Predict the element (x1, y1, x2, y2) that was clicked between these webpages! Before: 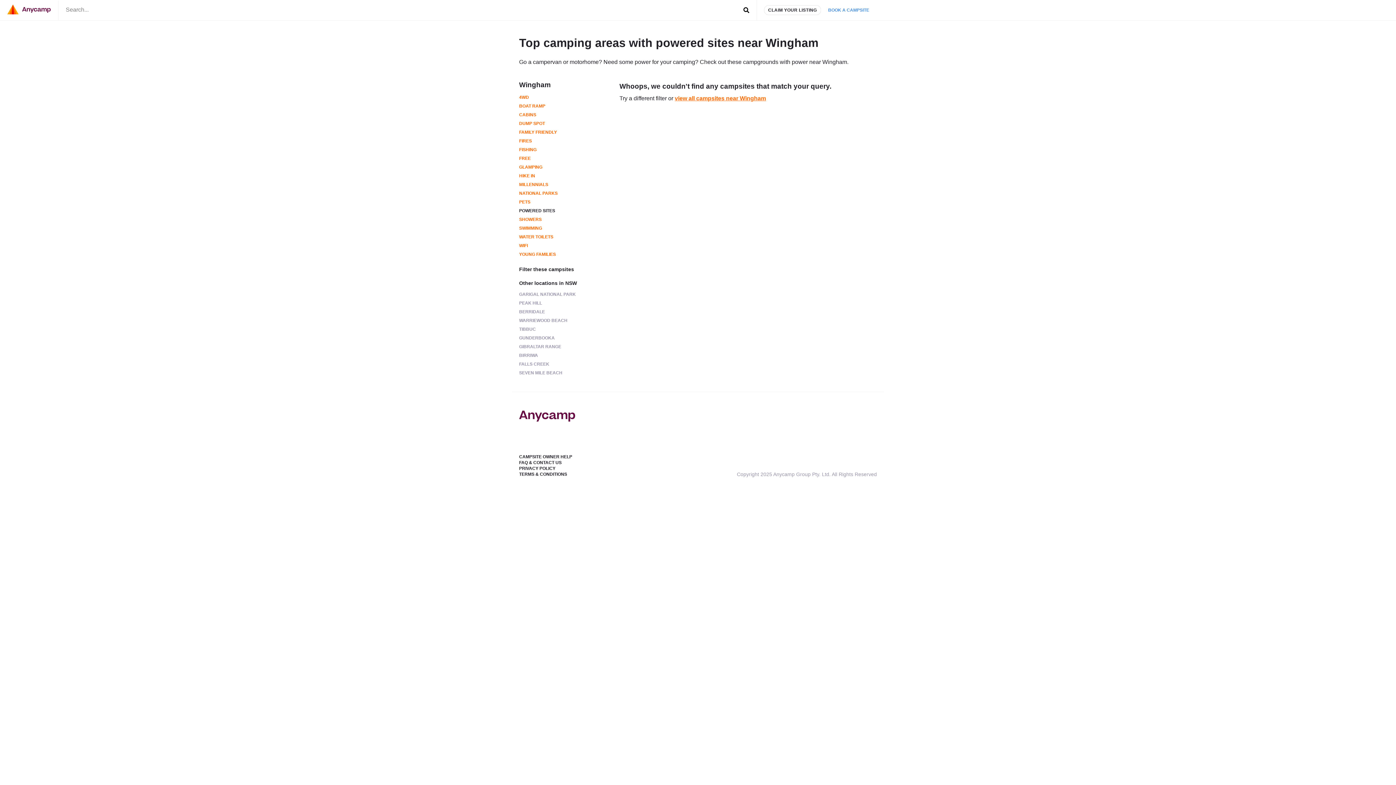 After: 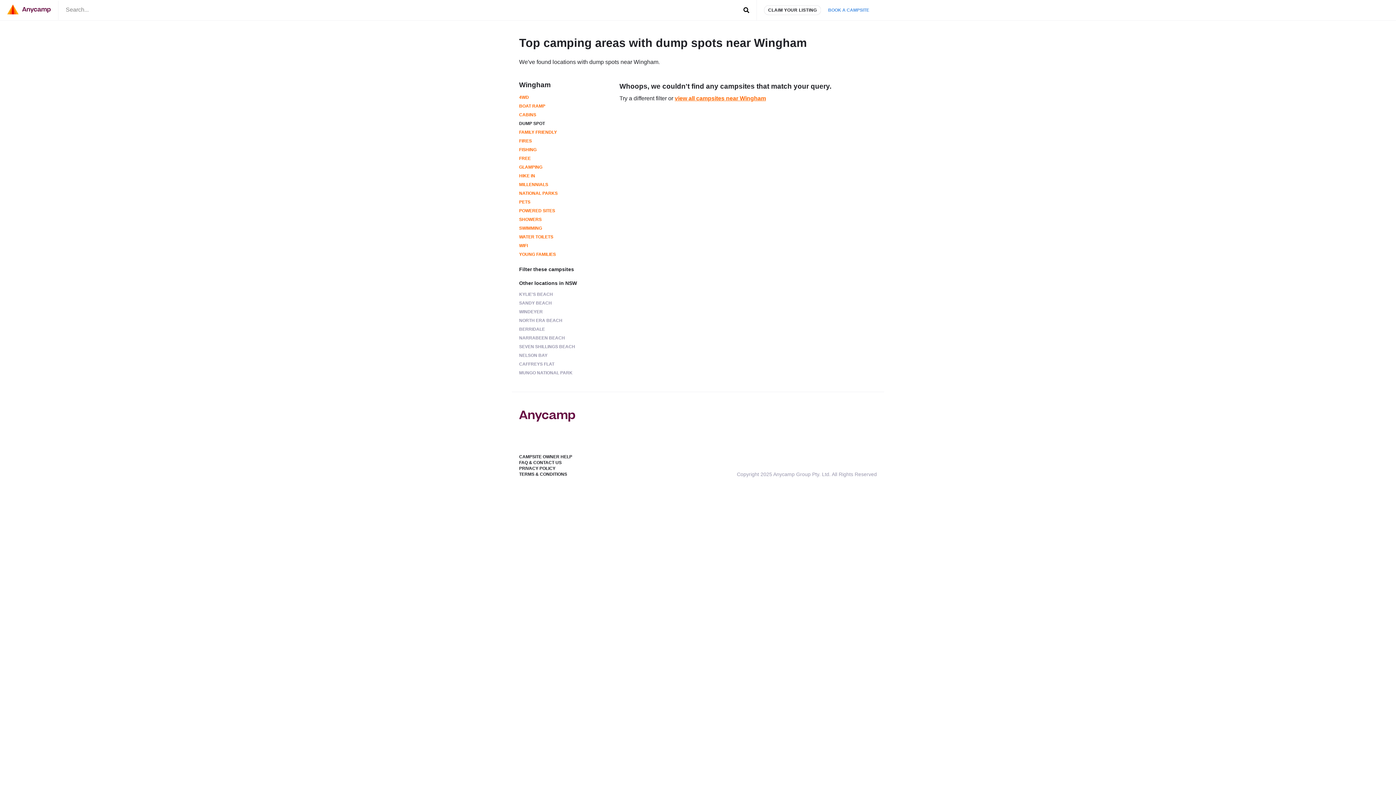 Action: label: DUMP SPOT bbox: (519, 119, 605, 128)